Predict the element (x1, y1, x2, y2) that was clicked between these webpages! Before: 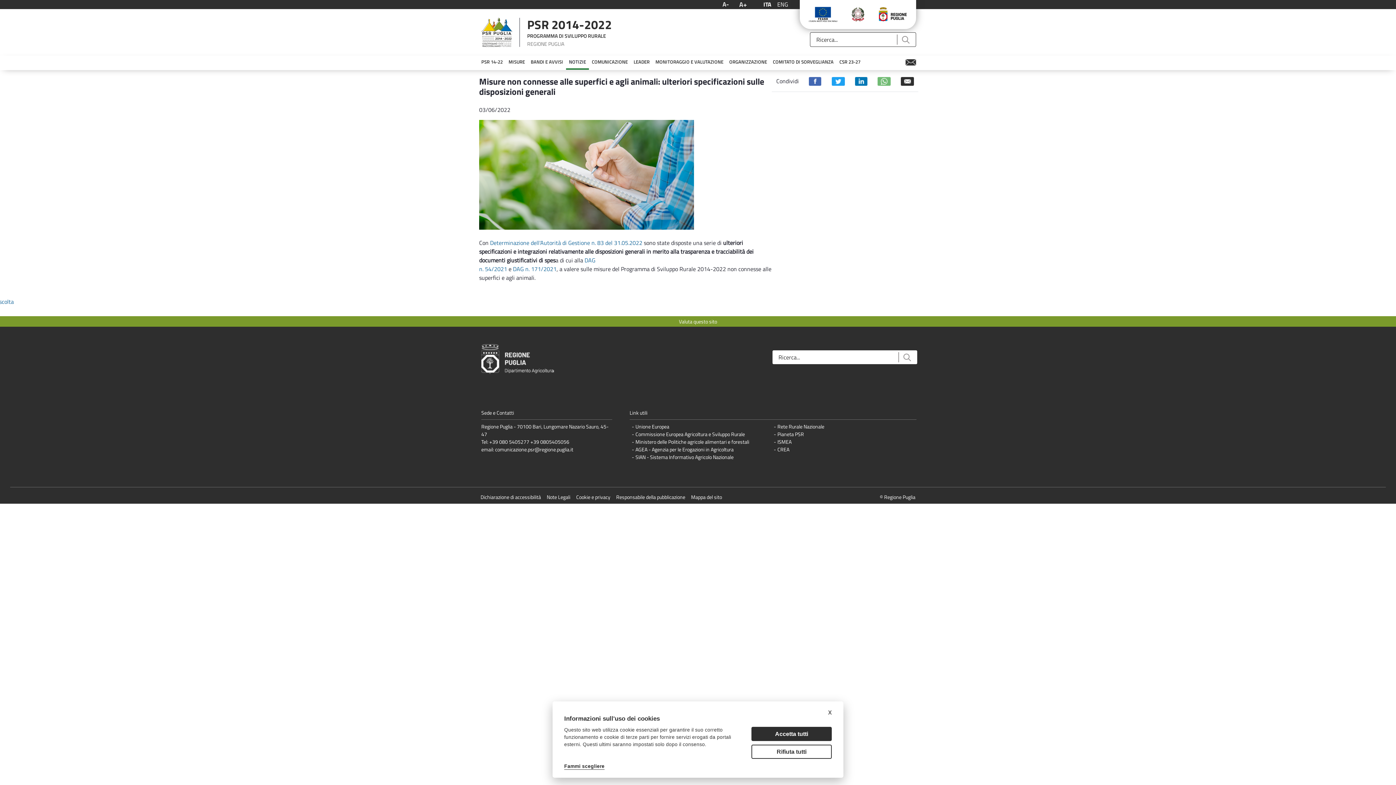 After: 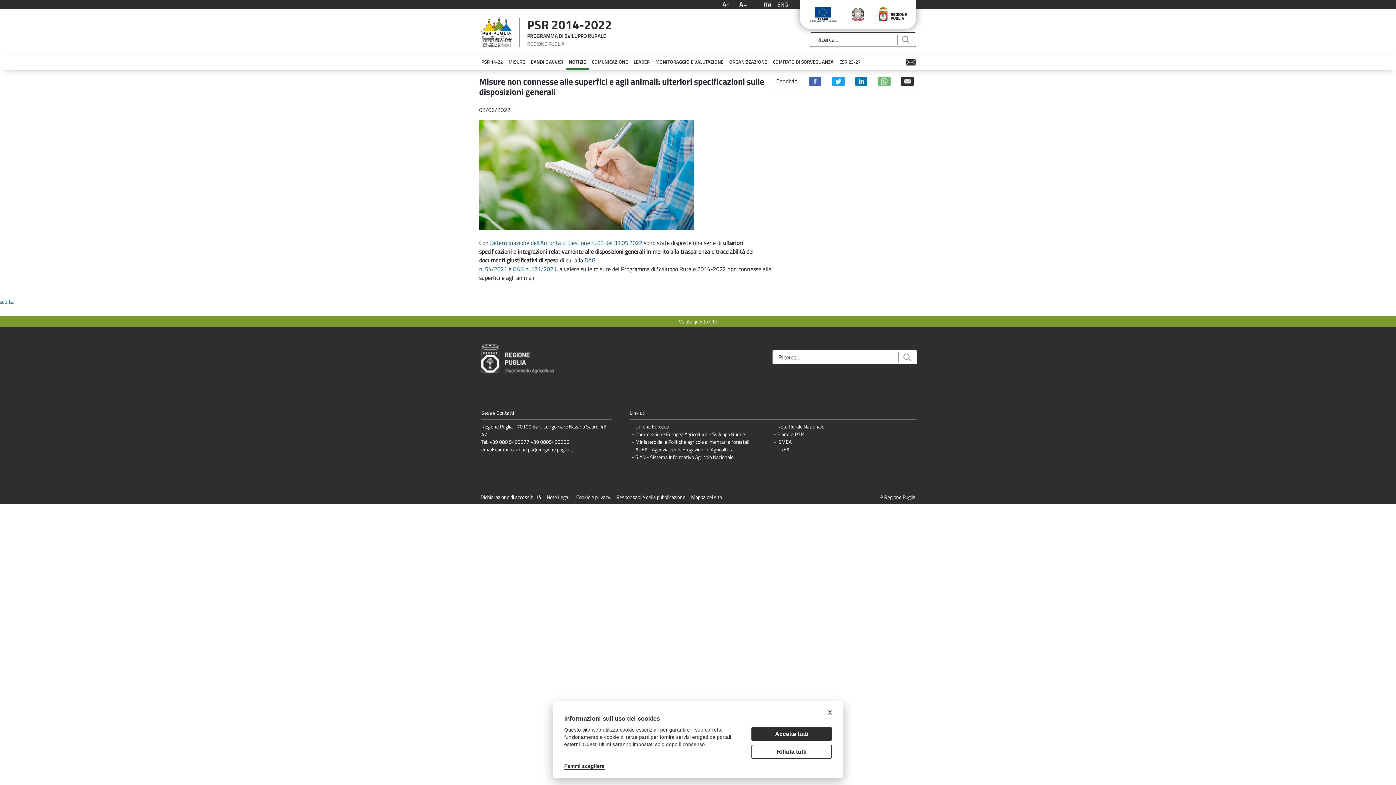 Action: bbox: (840, 0, 875, 29)